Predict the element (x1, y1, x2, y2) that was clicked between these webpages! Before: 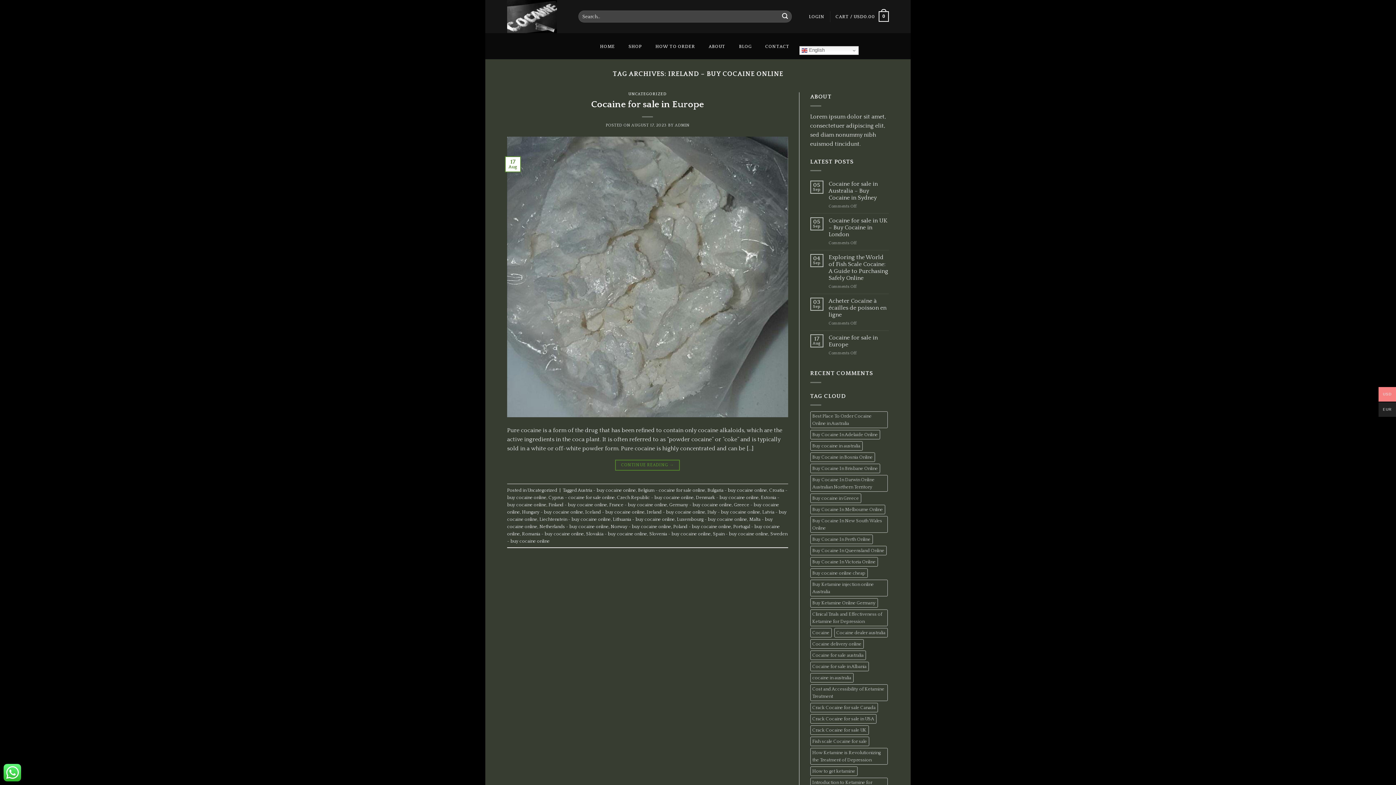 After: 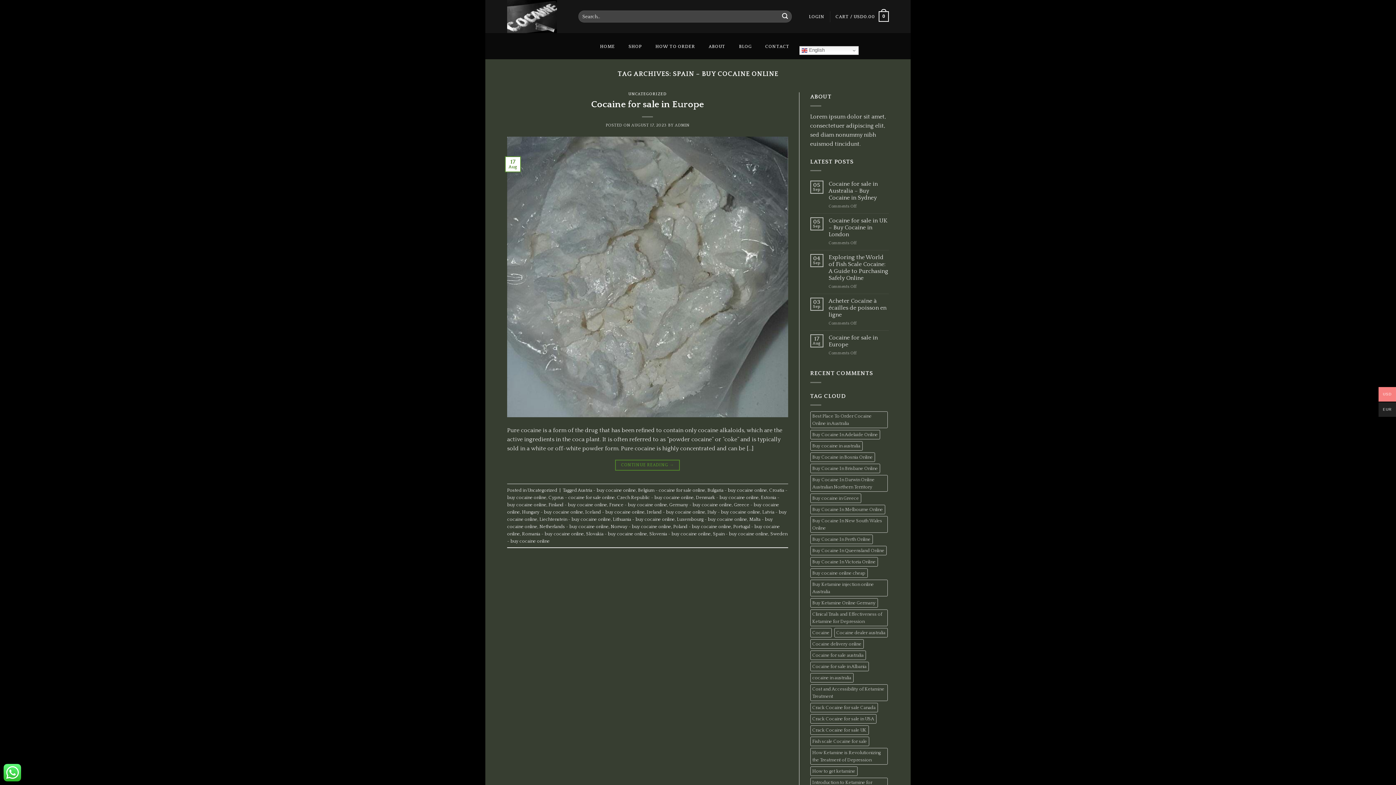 Action: bbox: (713, 531, 768, 536) label: Spain - buy cocaine online